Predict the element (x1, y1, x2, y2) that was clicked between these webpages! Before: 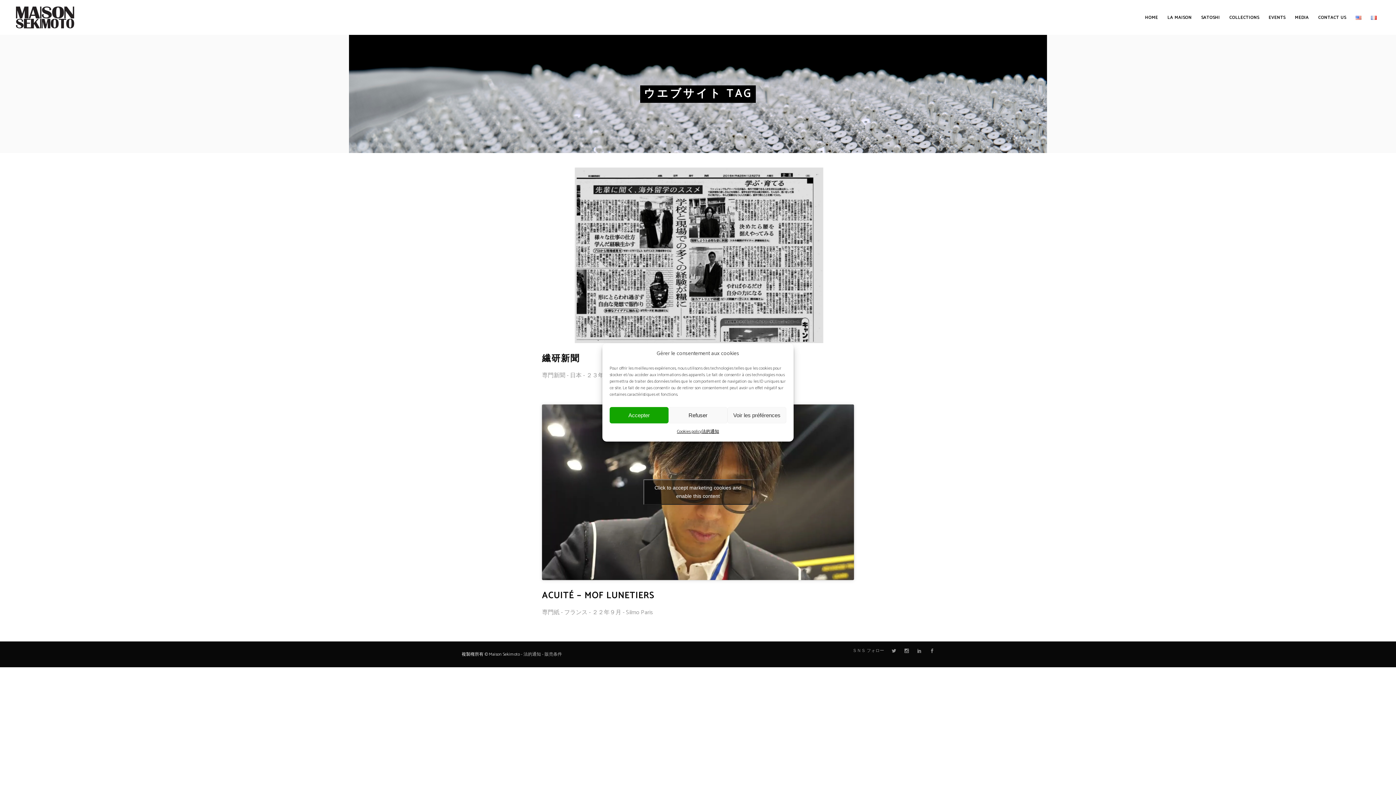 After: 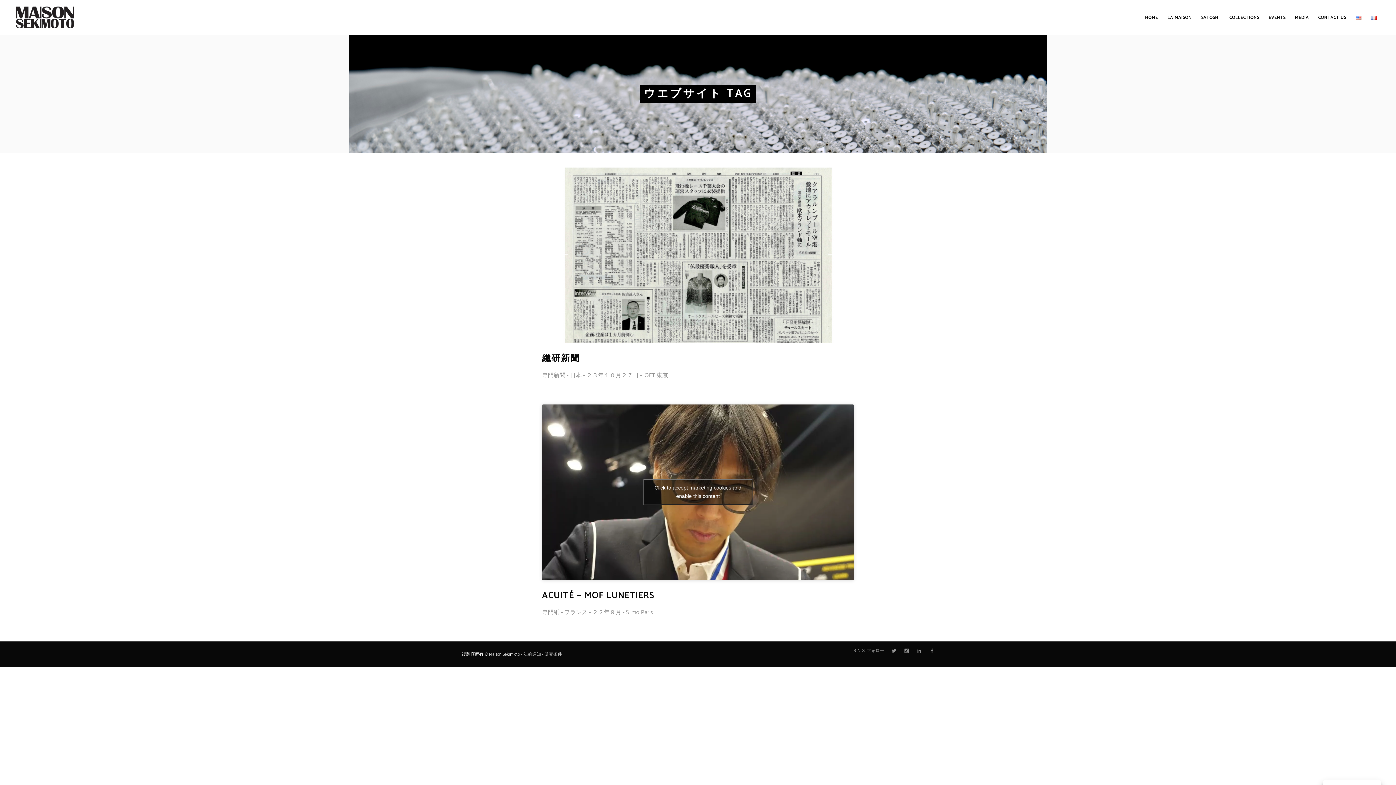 Action: label: Refuser bbox: (668, 407, 727, 423)